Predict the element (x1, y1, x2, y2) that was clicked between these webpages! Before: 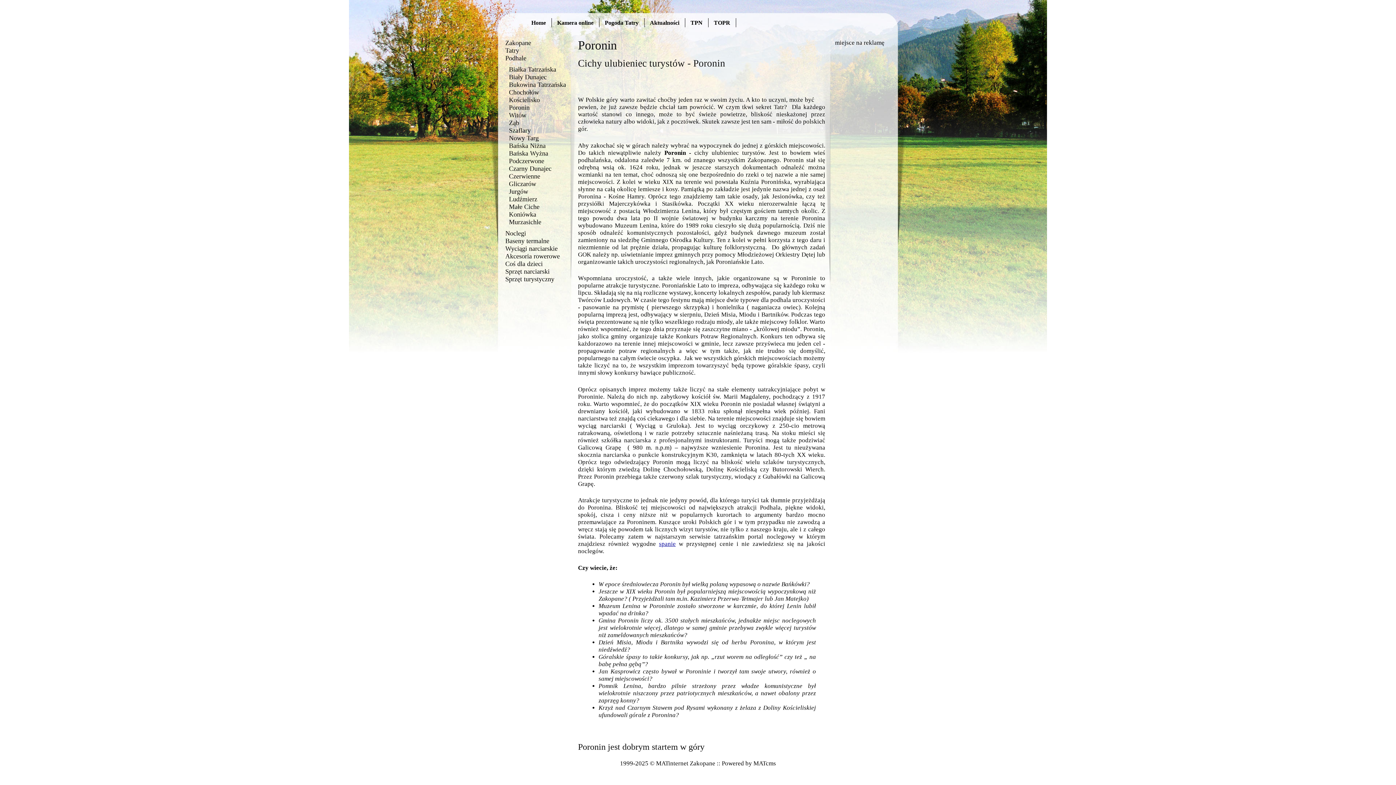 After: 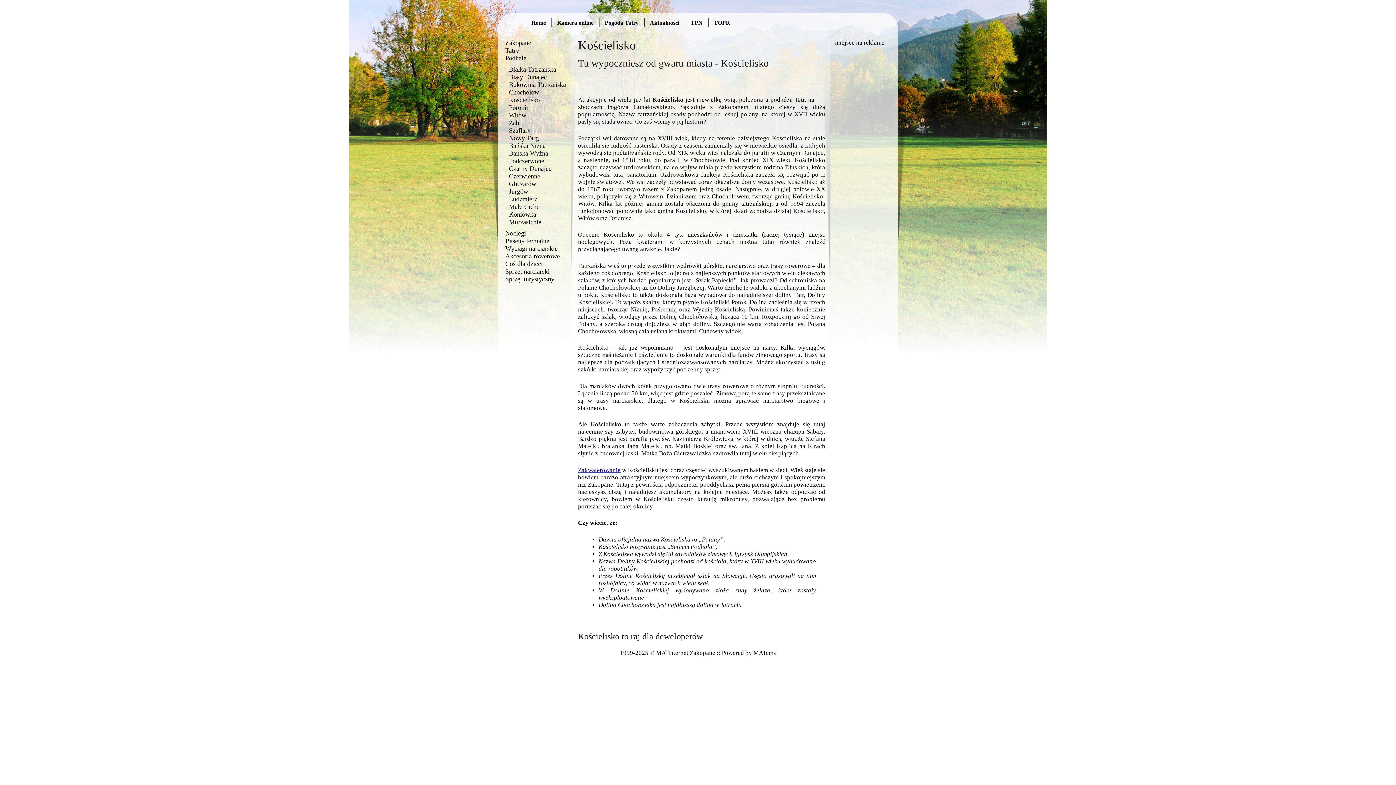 Action: label: Kościelisko bbox: (509, 96, 540, 103)